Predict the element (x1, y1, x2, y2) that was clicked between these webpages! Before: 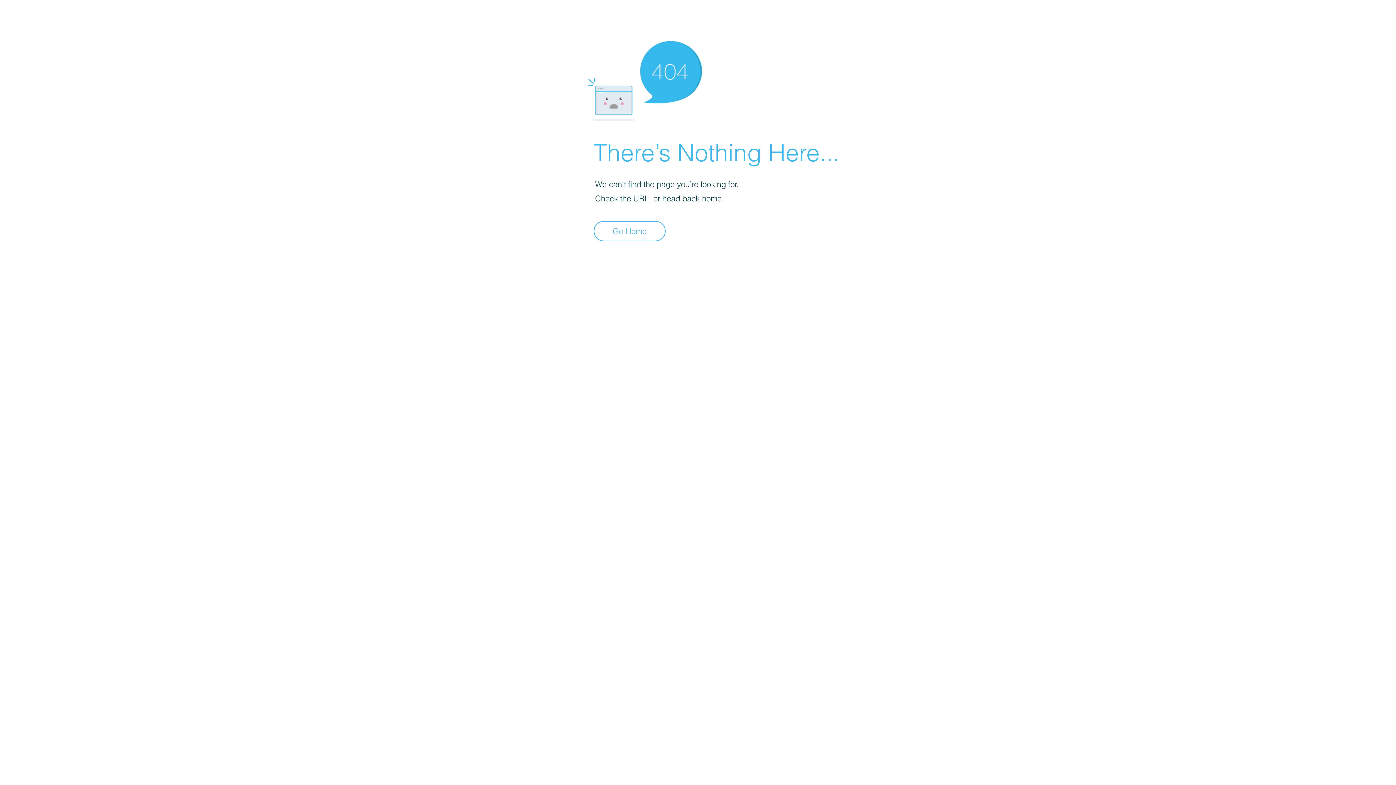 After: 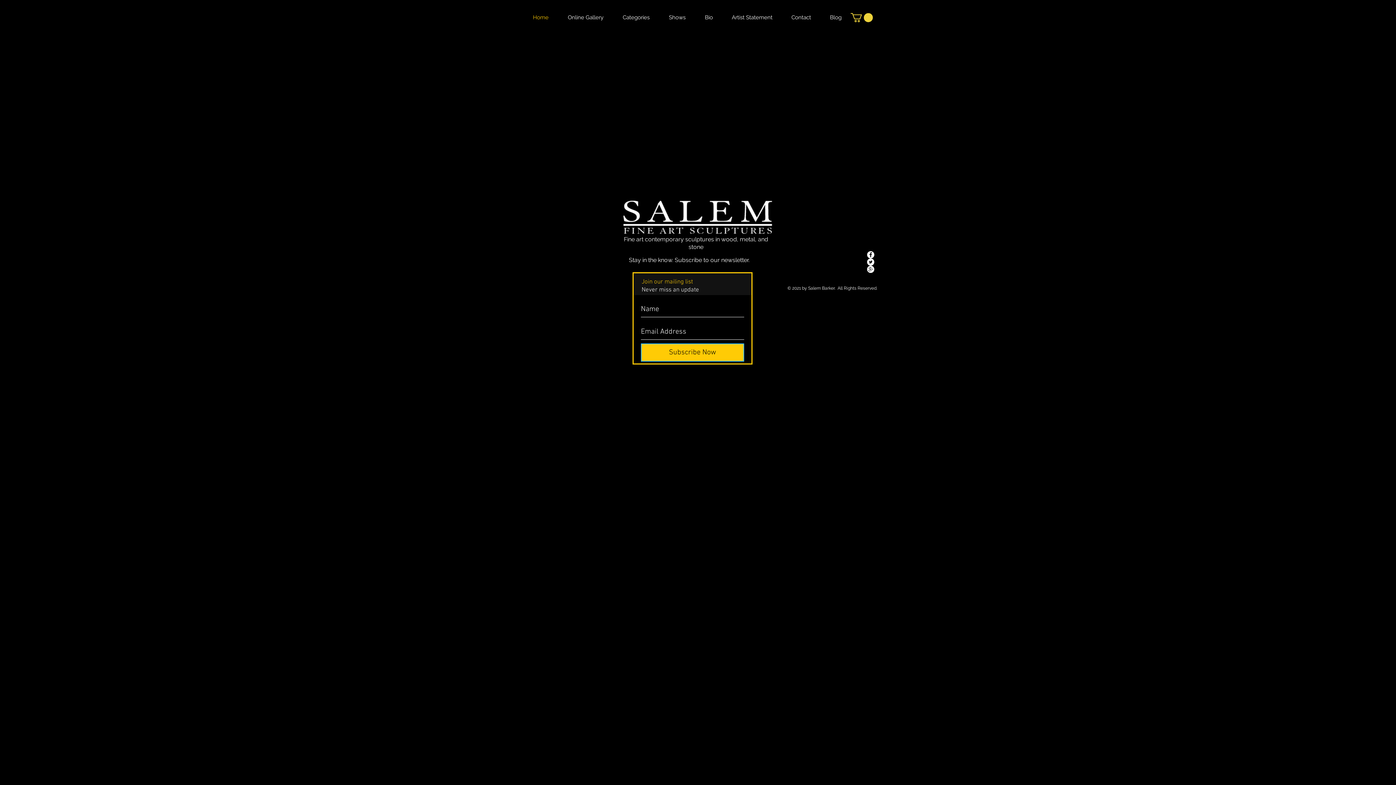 Action: label: Go Home bbox: (593, 221, 665, 241)